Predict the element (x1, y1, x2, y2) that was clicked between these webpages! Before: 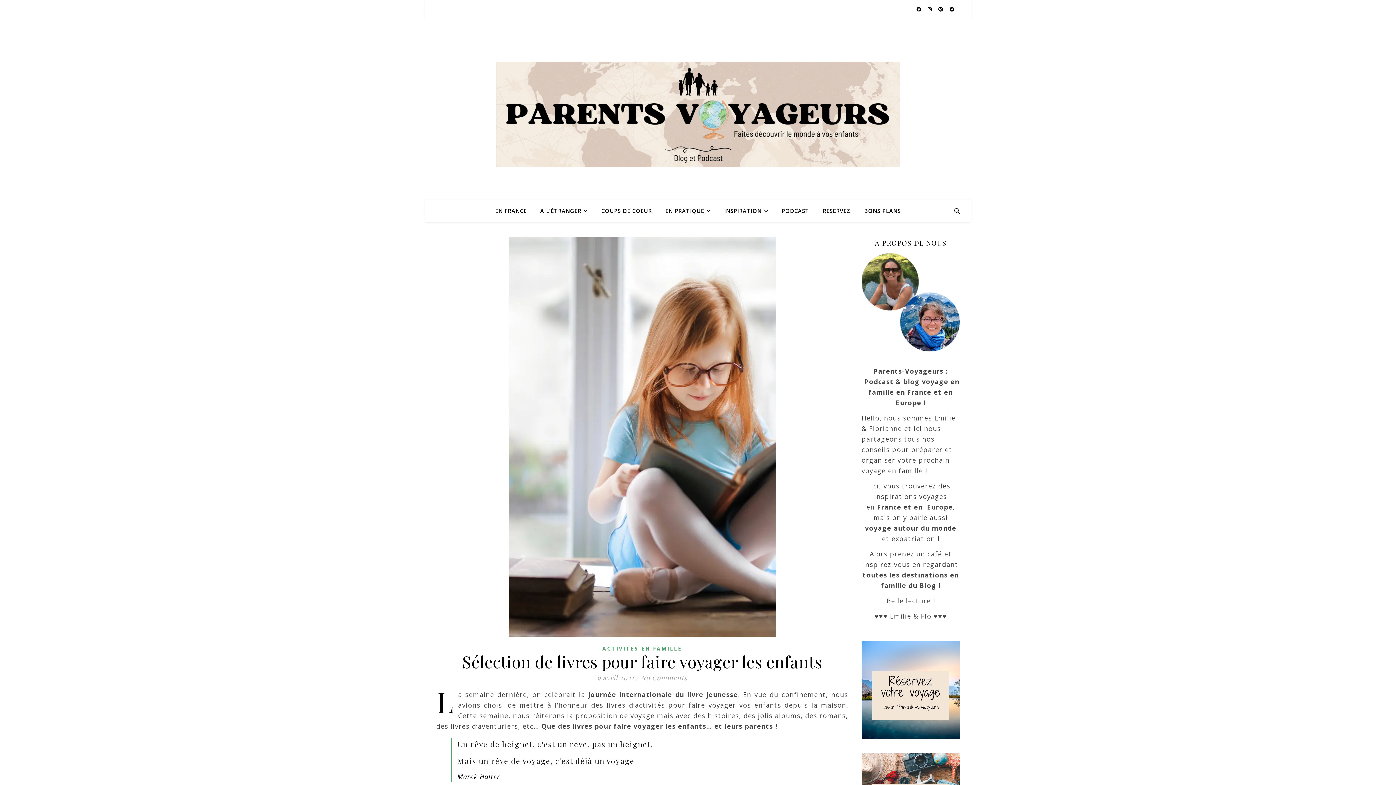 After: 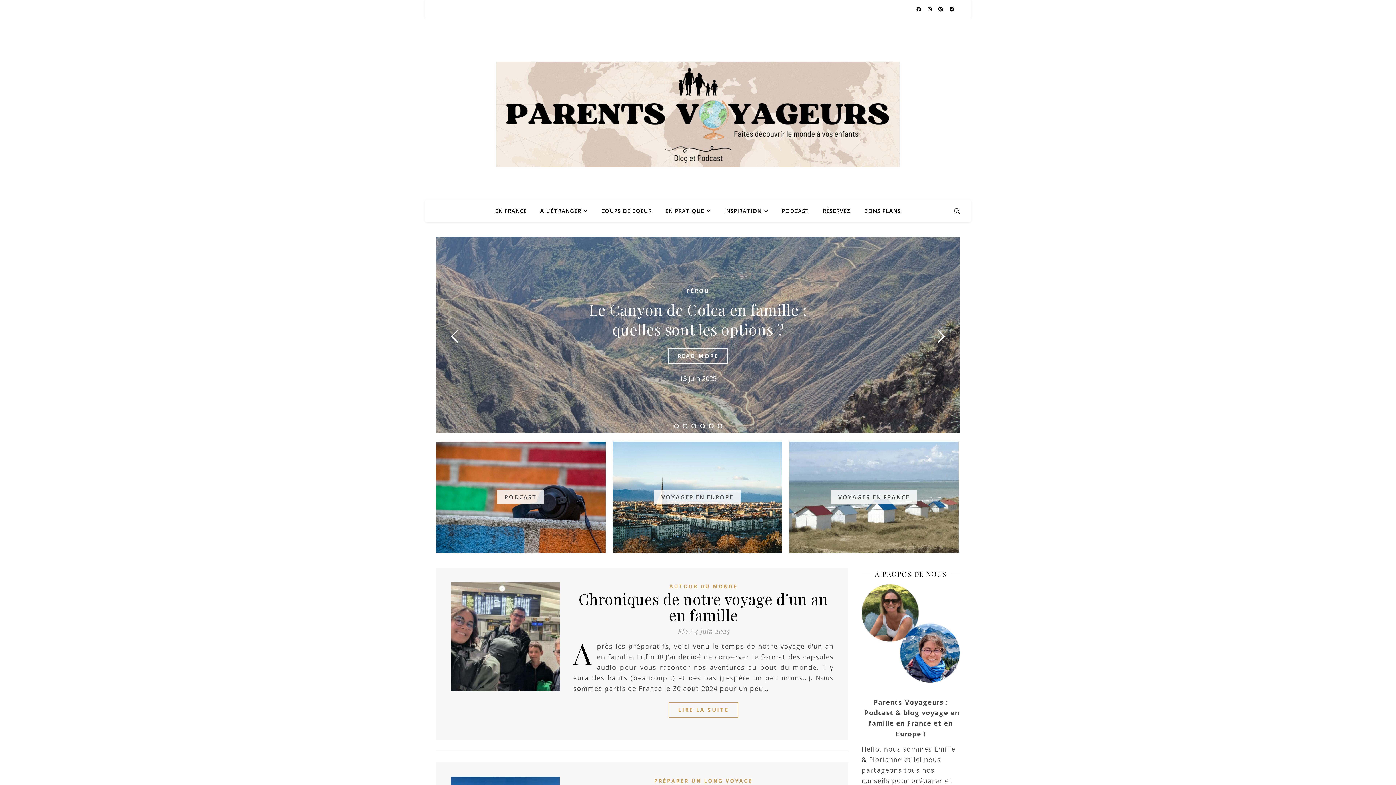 Action: bbox: (496, 61, 900, 167)